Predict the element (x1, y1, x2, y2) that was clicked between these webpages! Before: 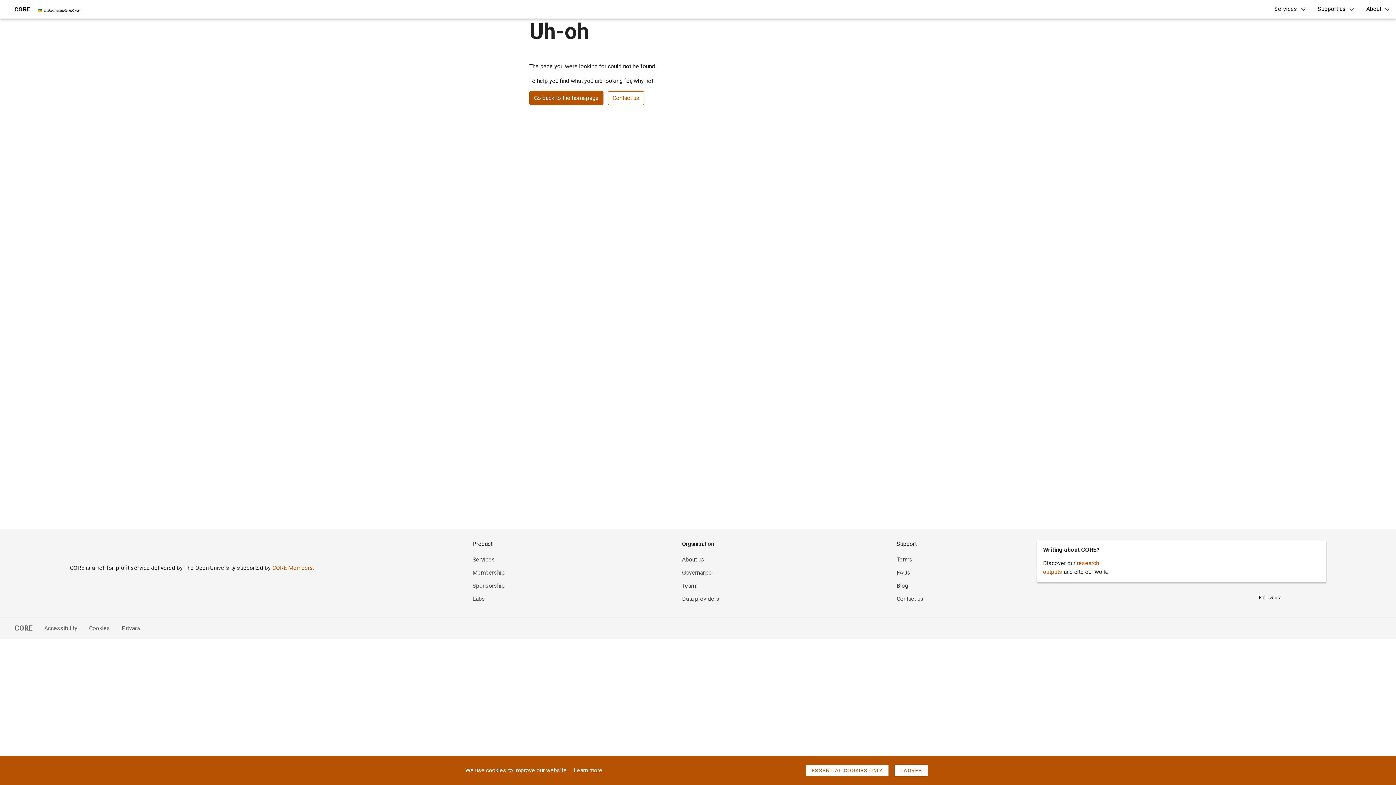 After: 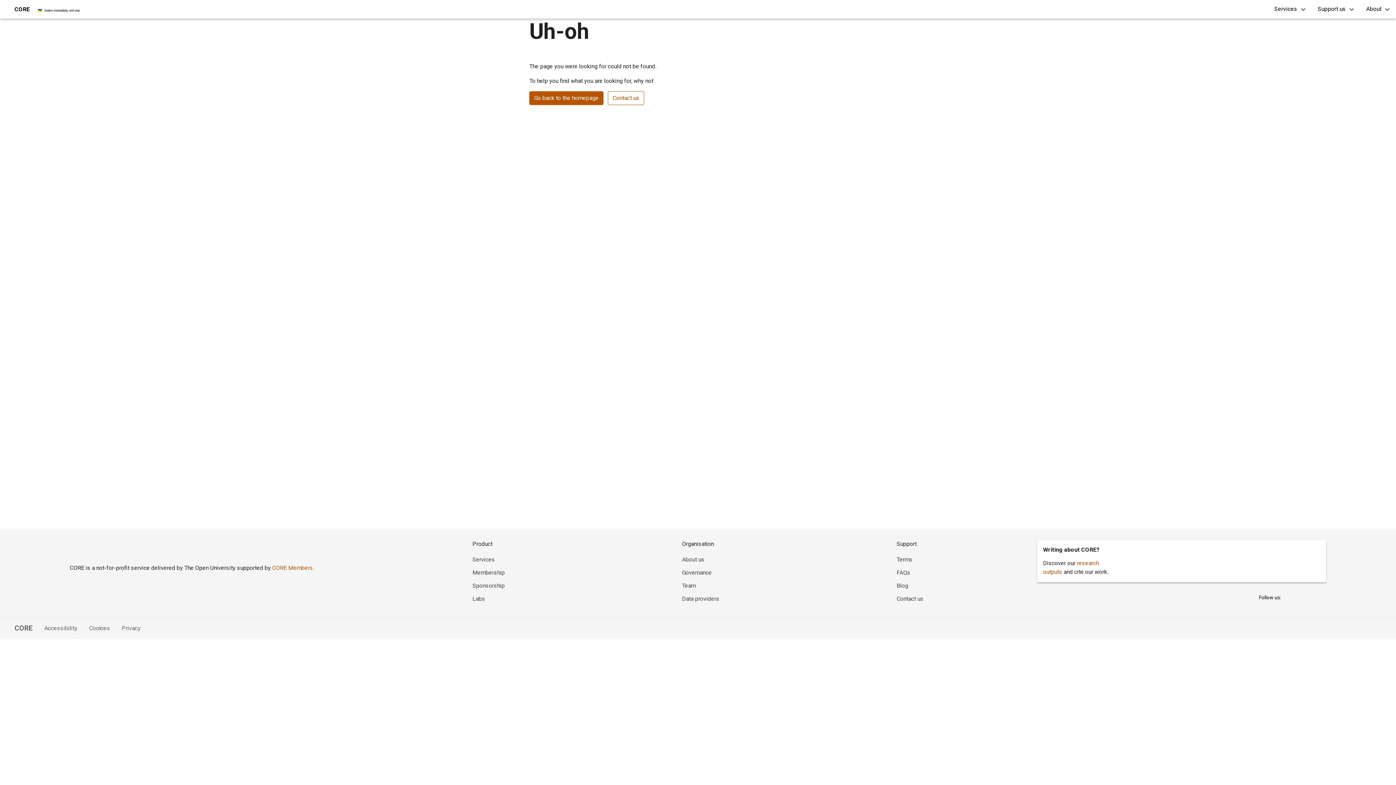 Action: label: Cookies bbox: (77, 624, 110, 633)